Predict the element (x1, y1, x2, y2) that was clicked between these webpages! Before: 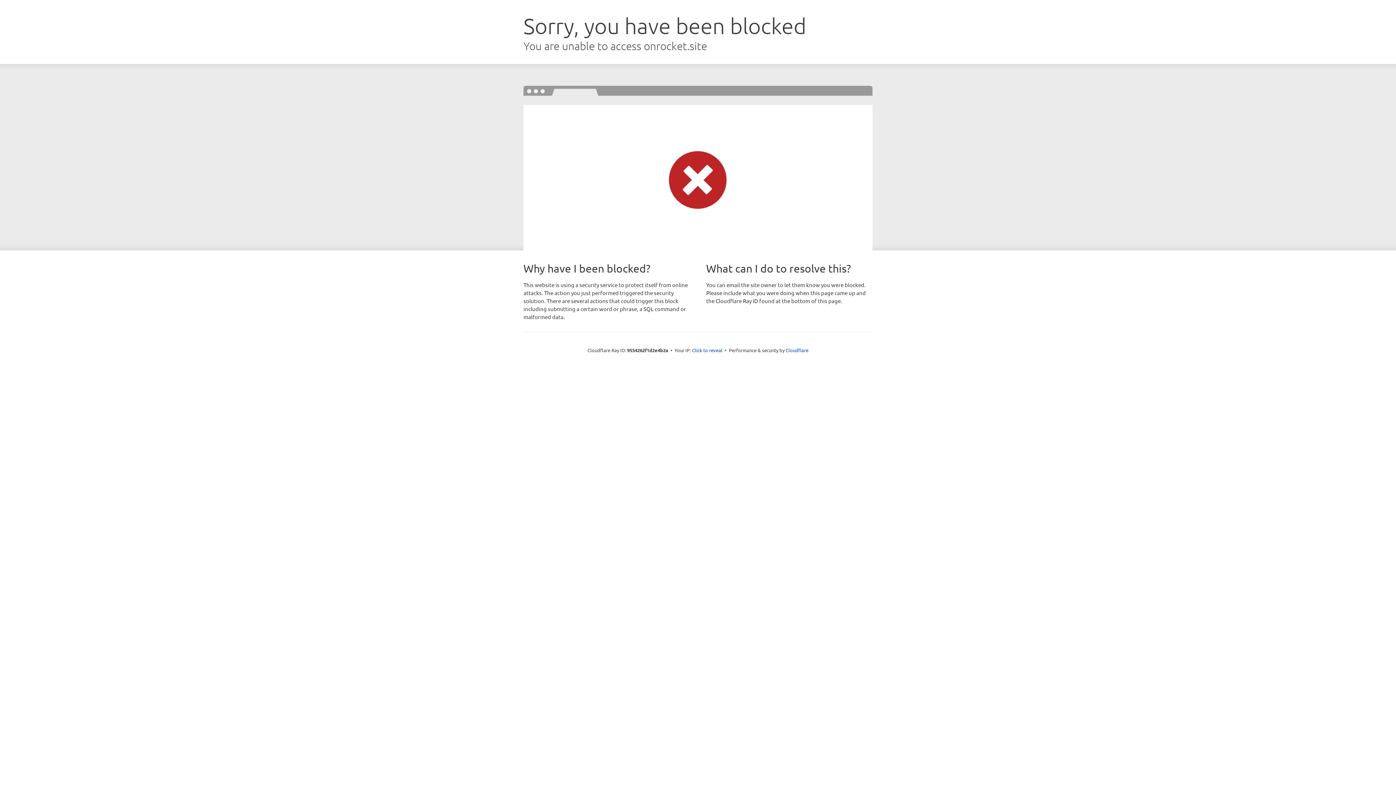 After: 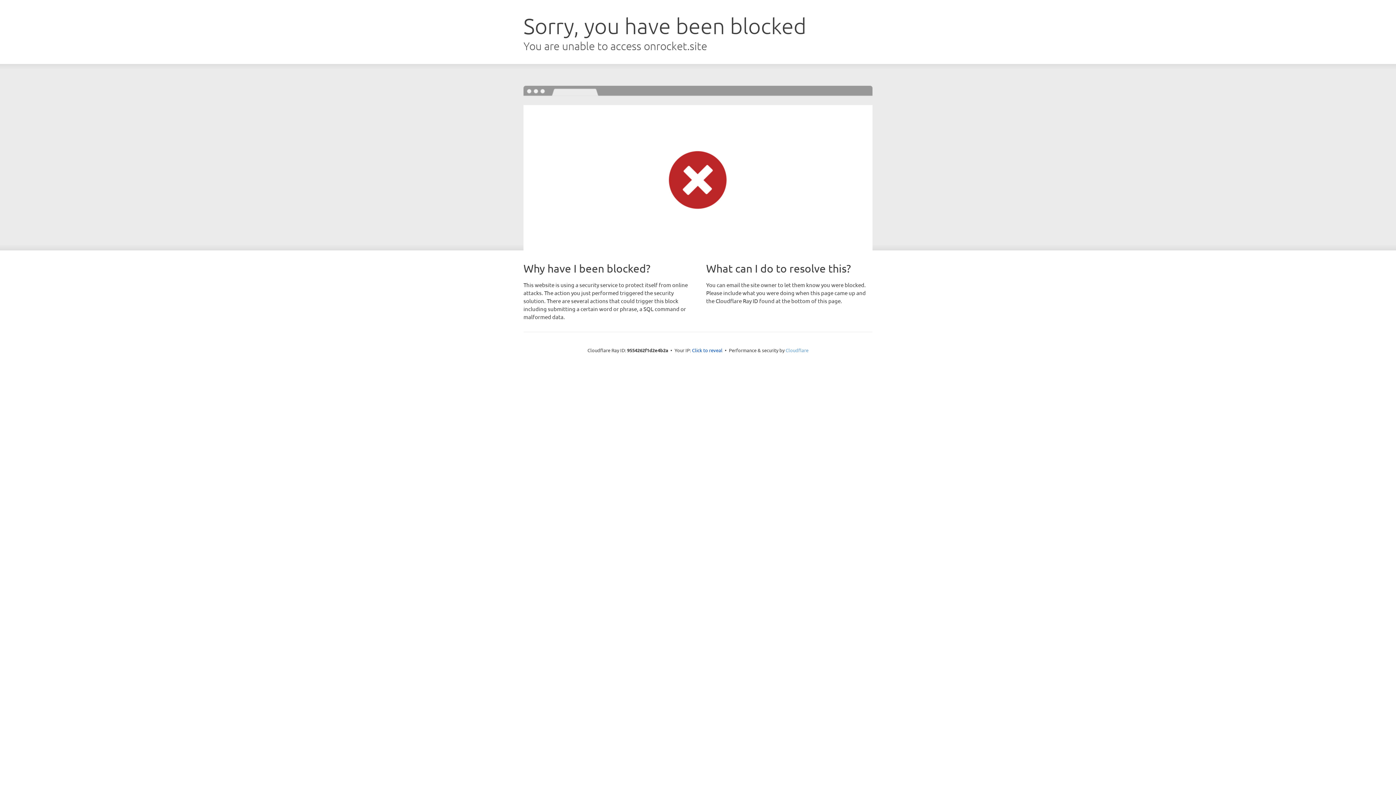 Action: bbox: (785, 347, 808, 353) label: Cloudflare